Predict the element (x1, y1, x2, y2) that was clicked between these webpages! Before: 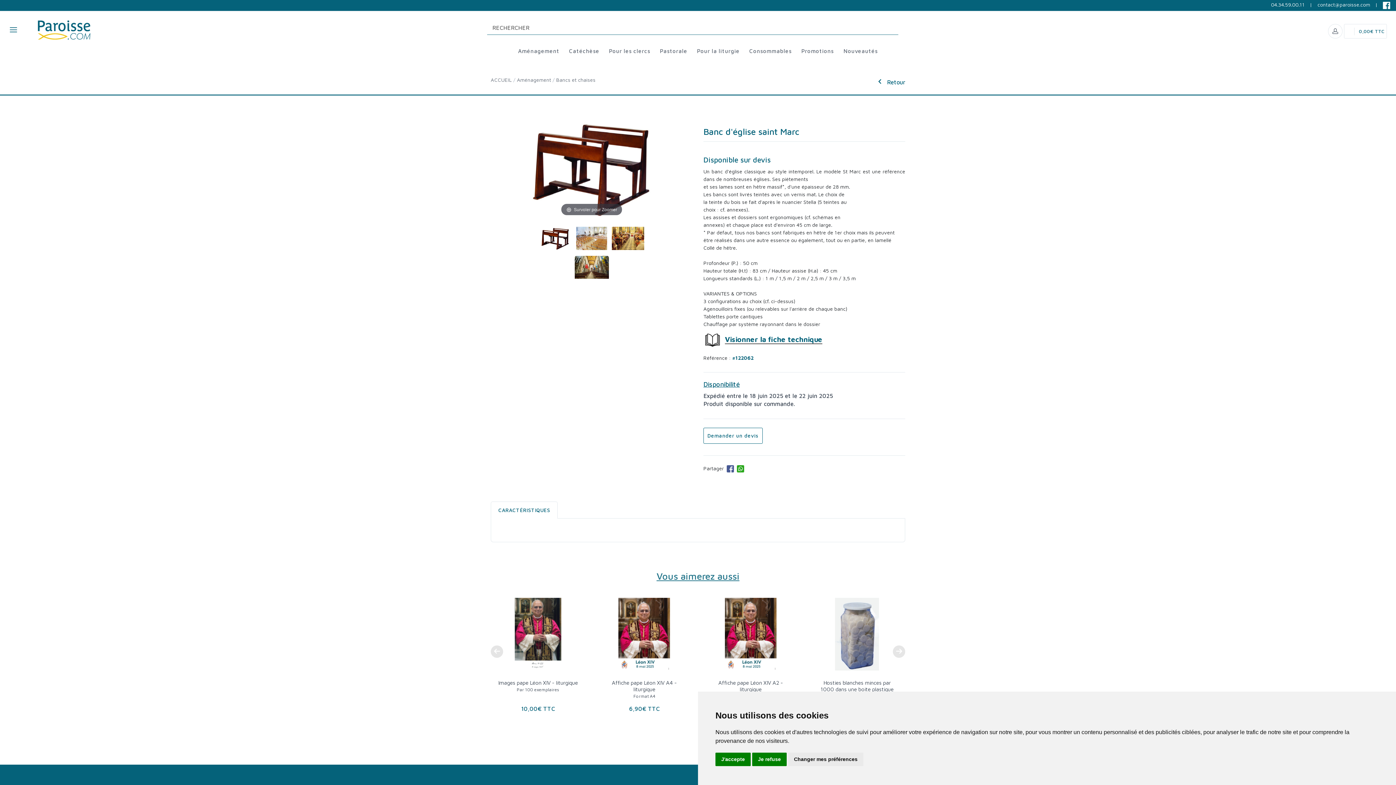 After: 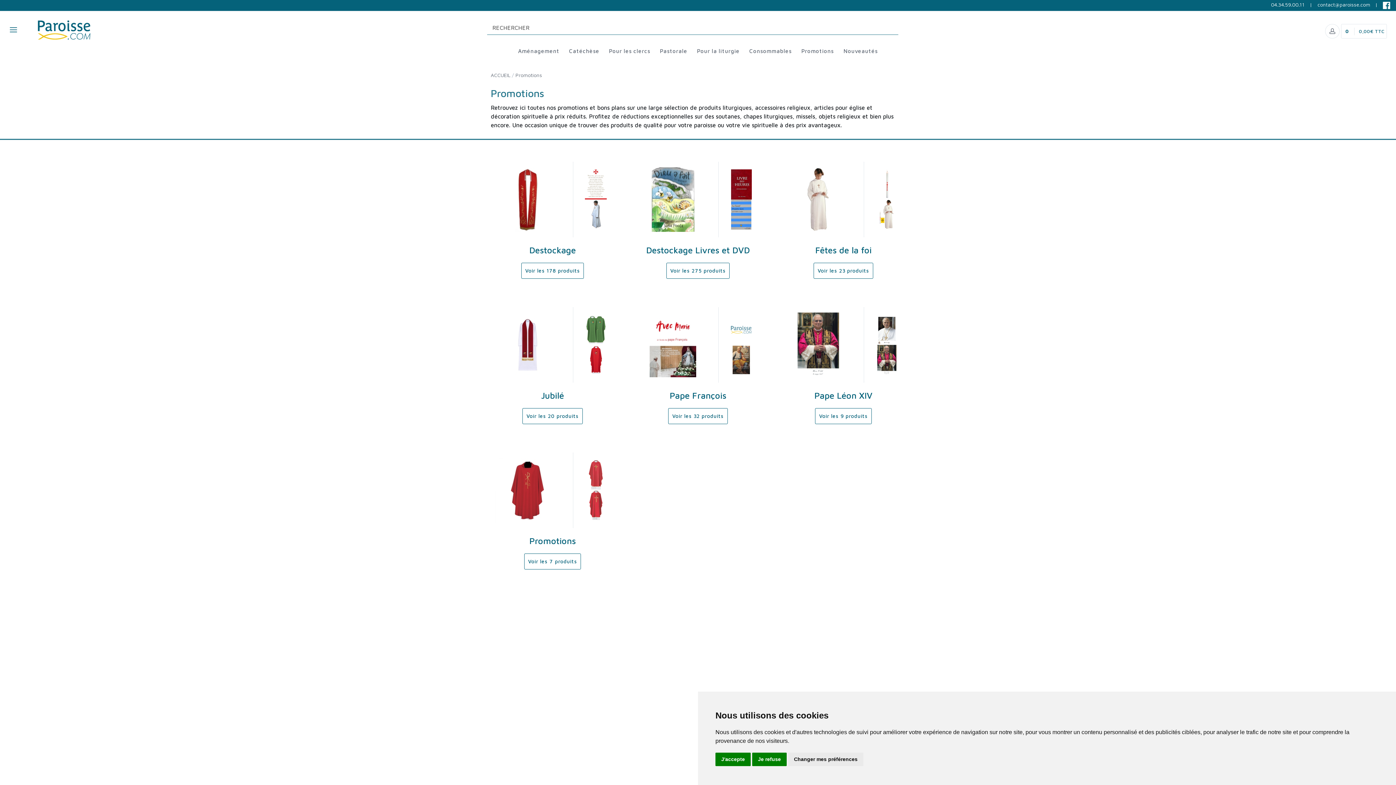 Action: bbox: (796, 40, 838, 61) label: Promotions